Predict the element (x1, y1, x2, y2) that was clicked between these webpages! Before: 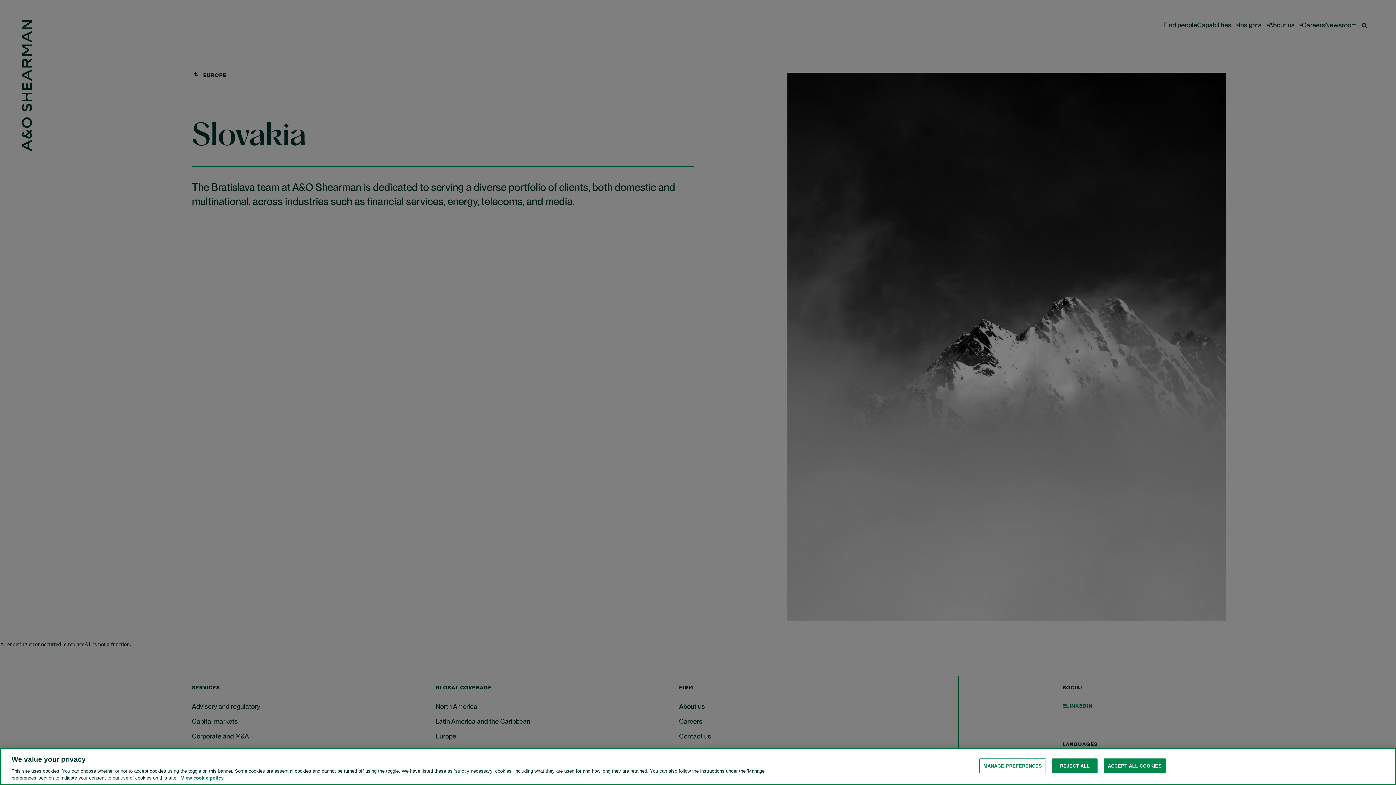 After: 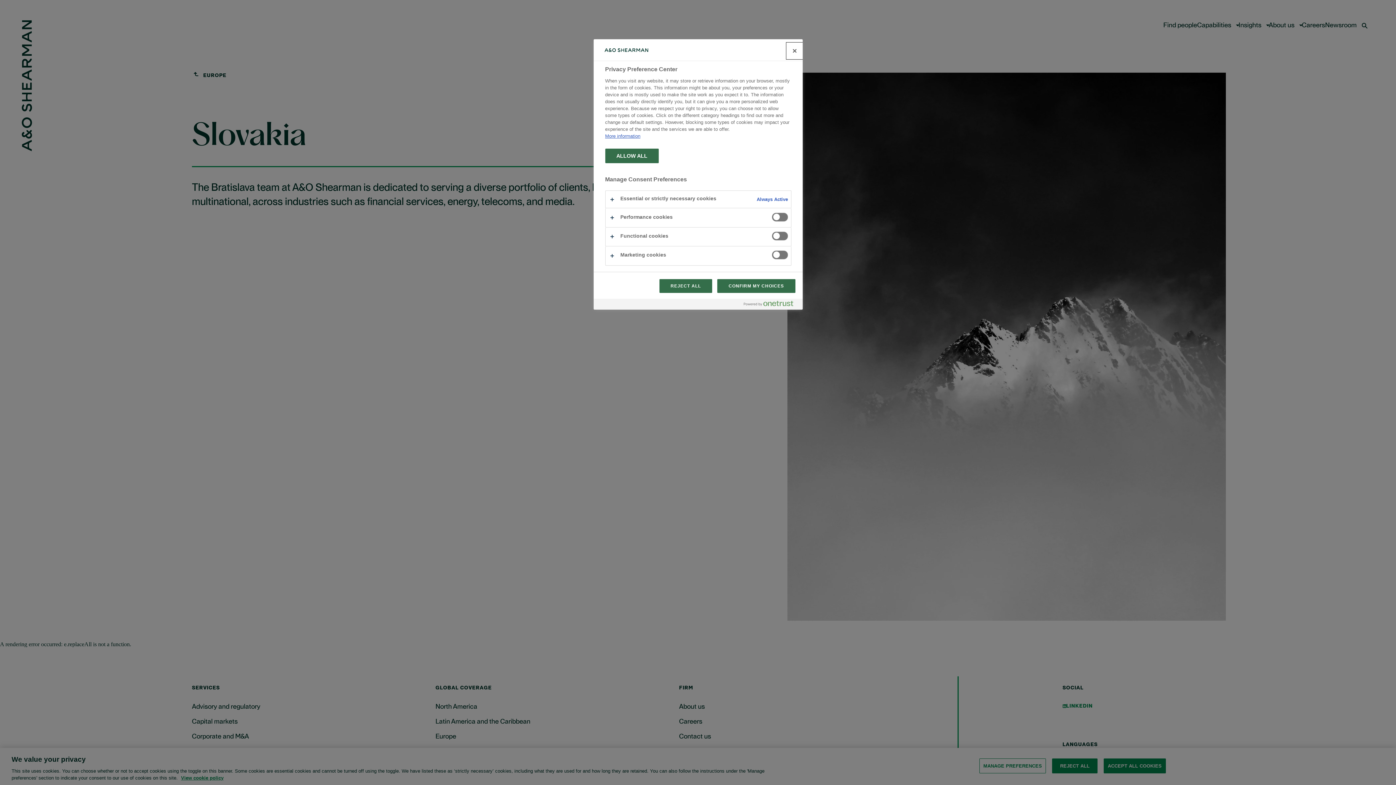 Action: label: MANAGE PREFERENCES bbox: (979, 758, 1046, 773)